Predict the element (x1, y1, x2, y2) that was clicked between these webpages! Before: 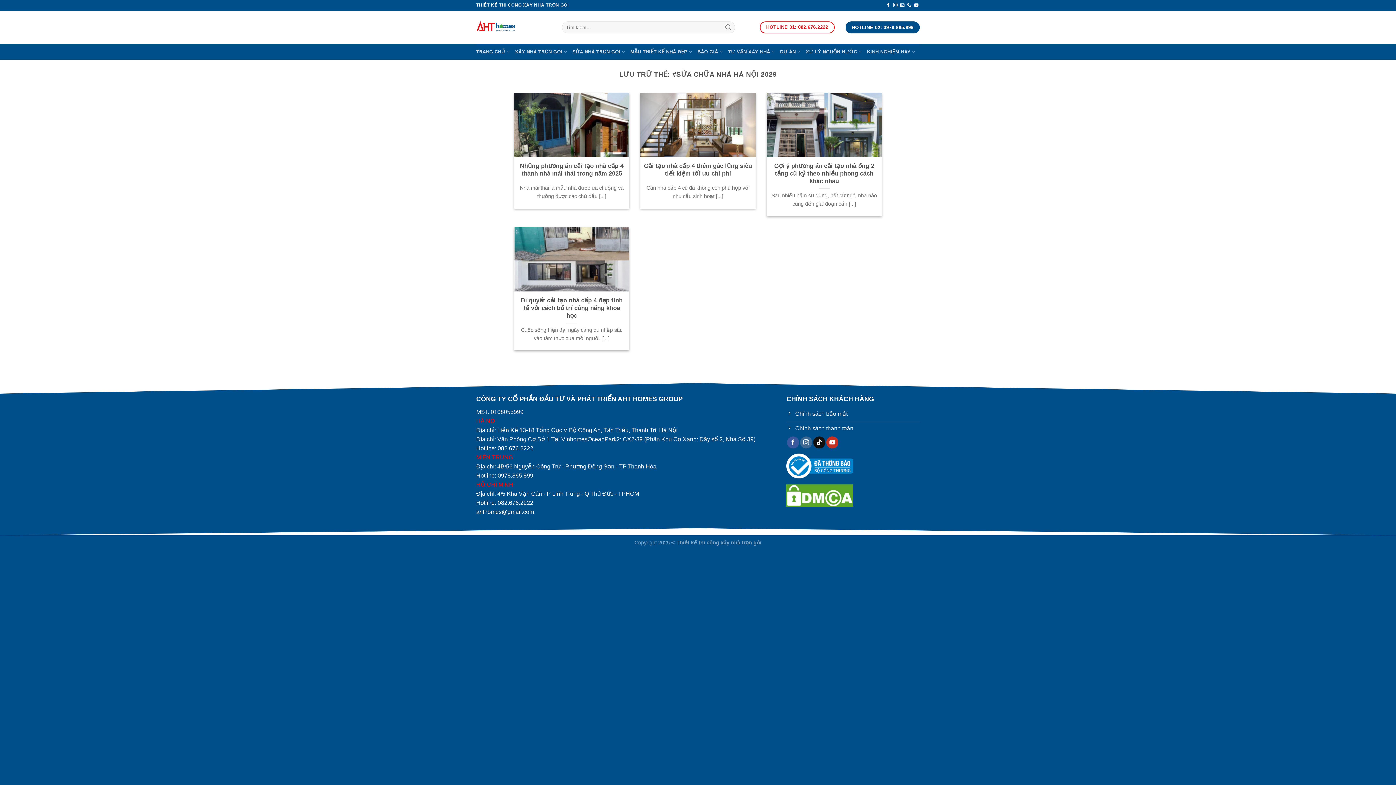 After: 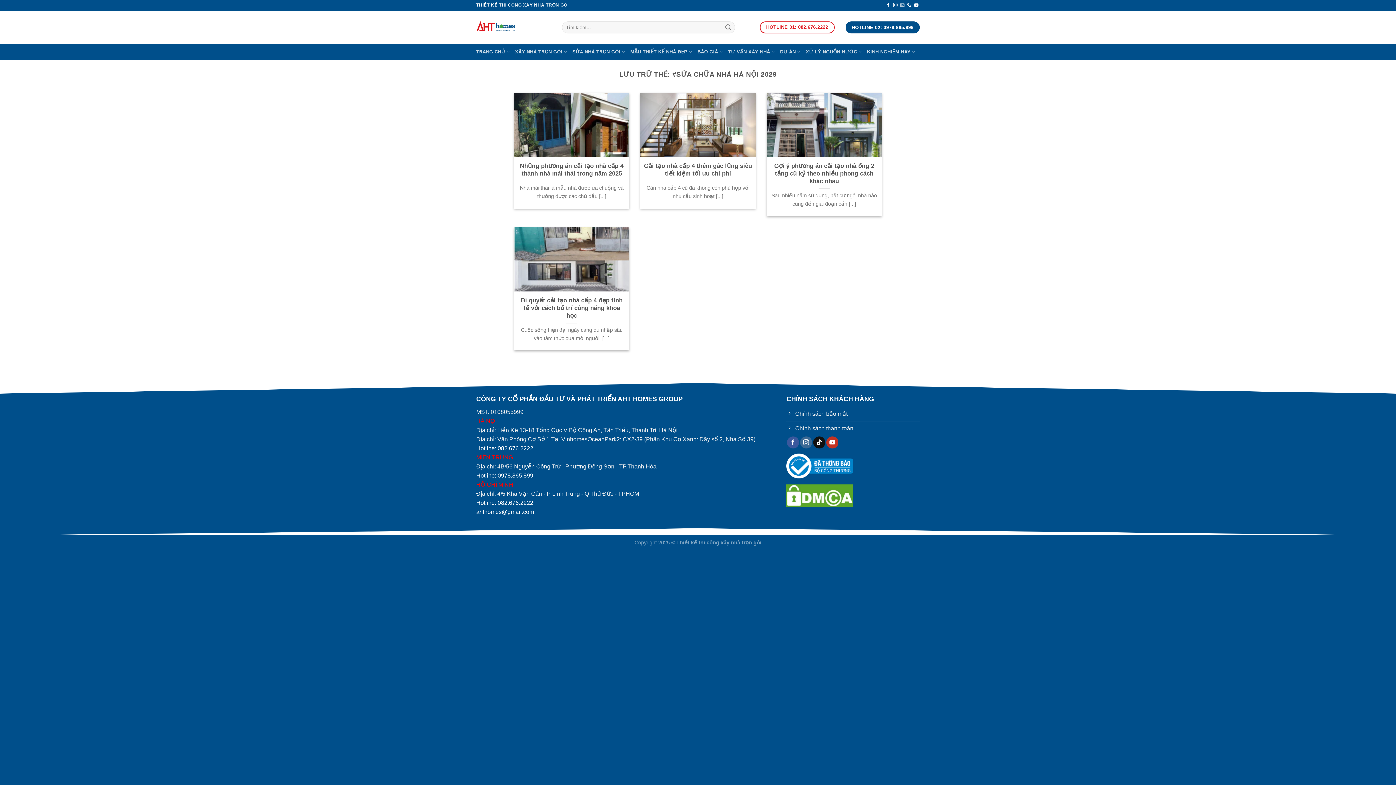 Action: bbox: (900, 2, 904, 7) label: Gửi email cho chúng tôi